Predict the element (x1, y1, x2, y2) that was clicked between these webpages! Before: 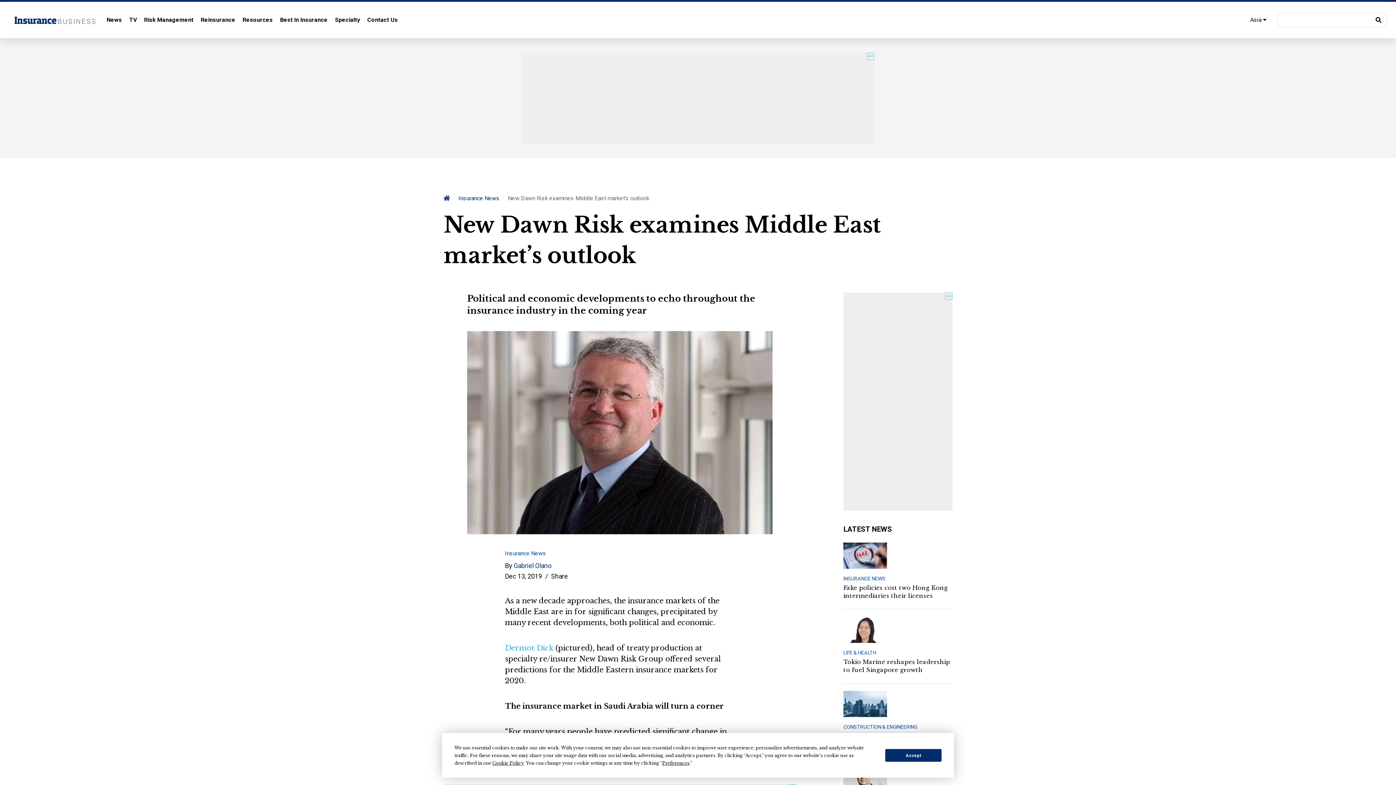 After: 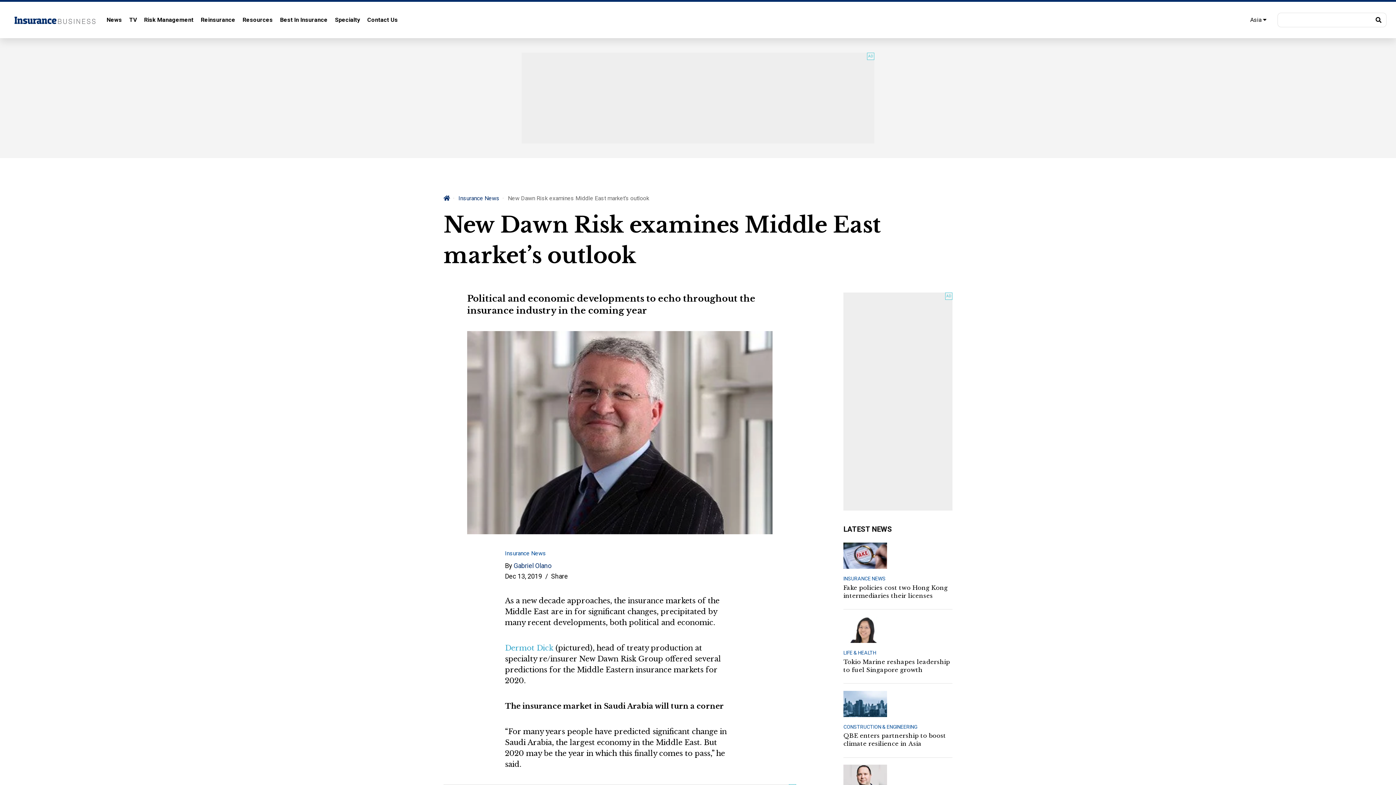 Action: bbox: (885, 749, 941, 762) label: Accept